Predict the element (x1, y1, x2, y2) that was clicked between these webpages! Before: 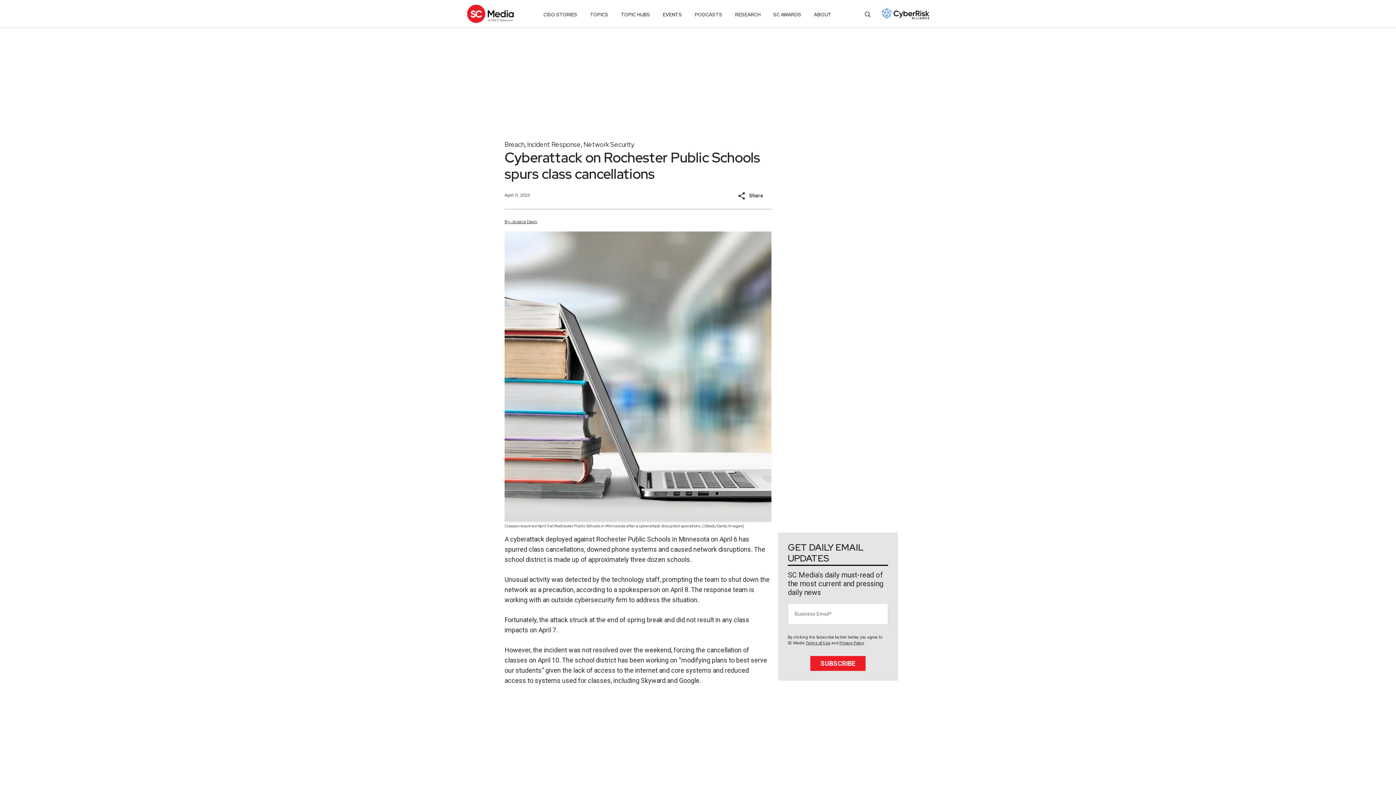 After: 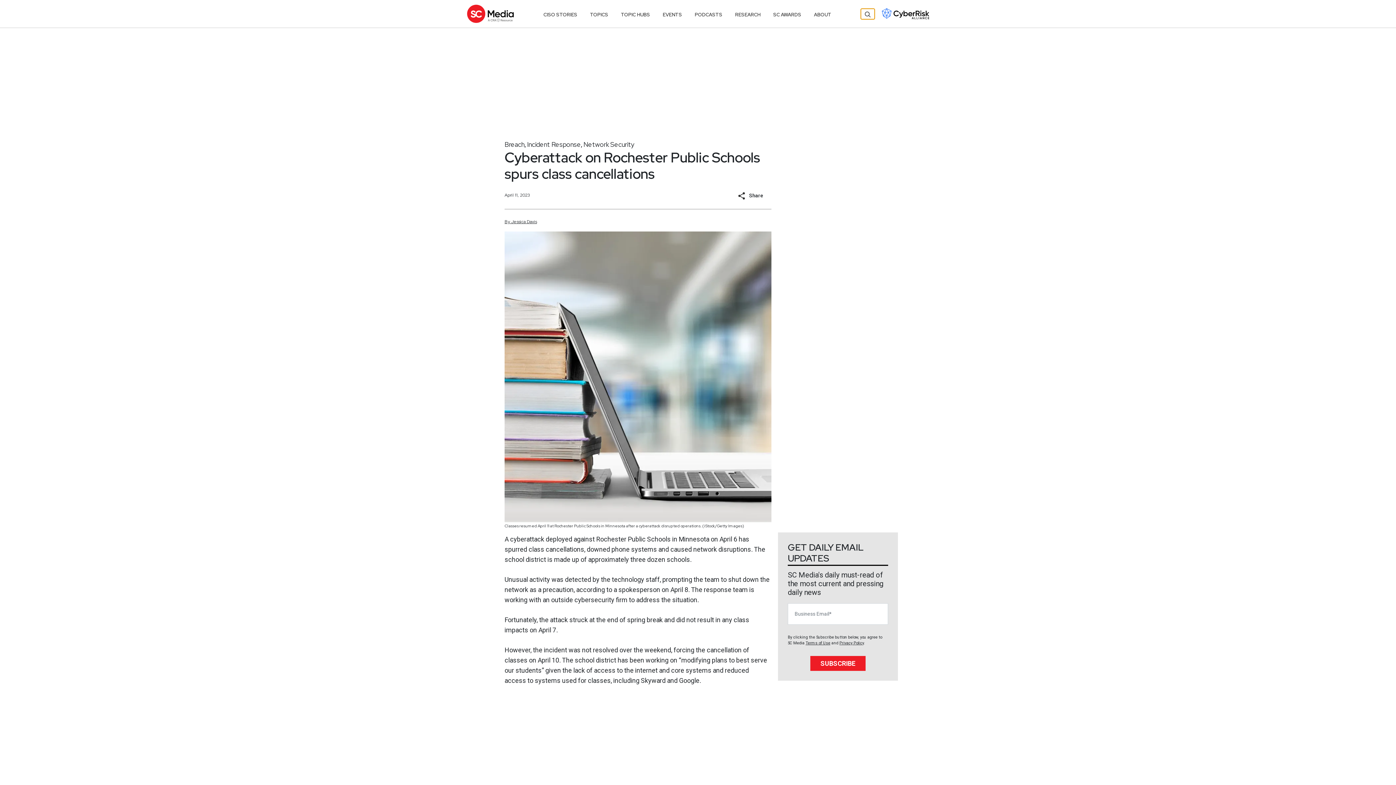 Action: bbox: (860, 8, 874, 19)